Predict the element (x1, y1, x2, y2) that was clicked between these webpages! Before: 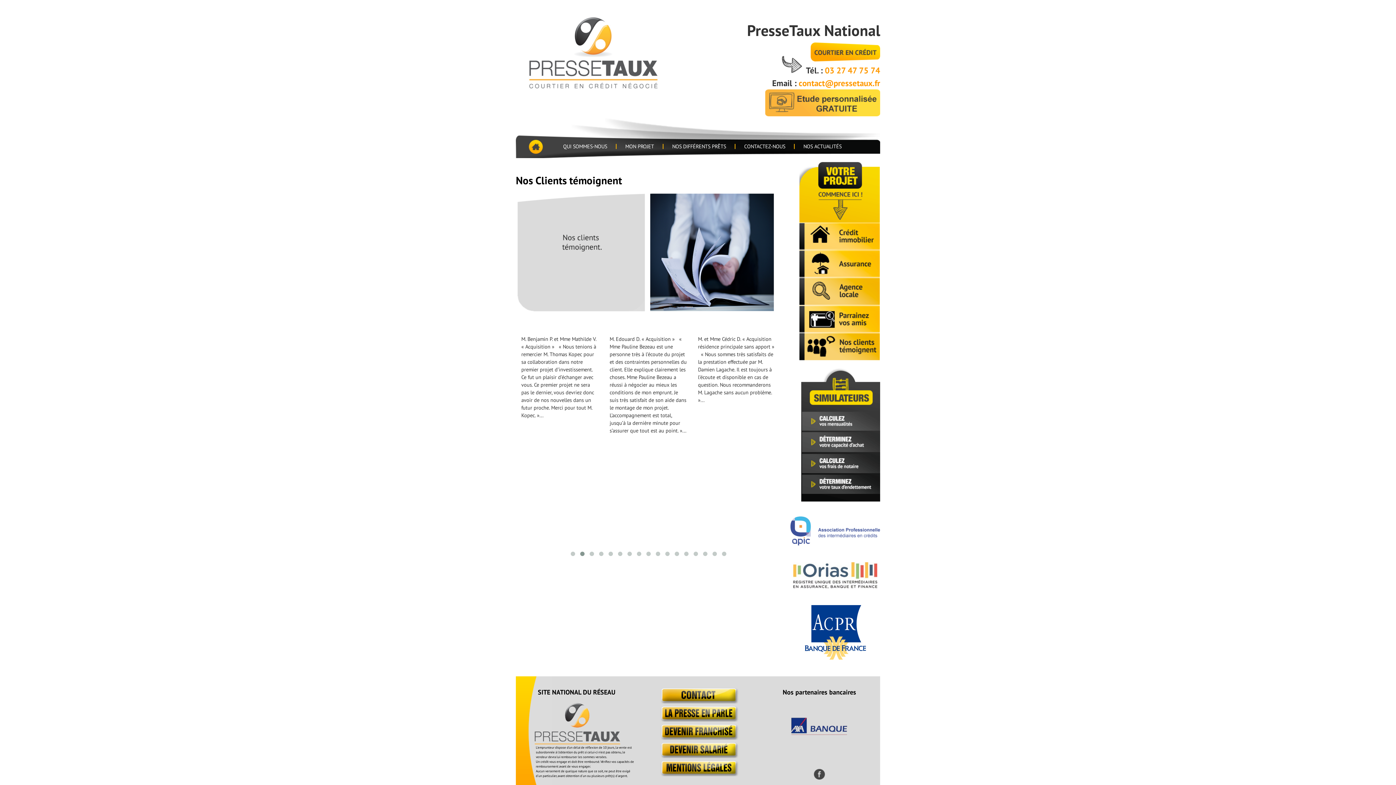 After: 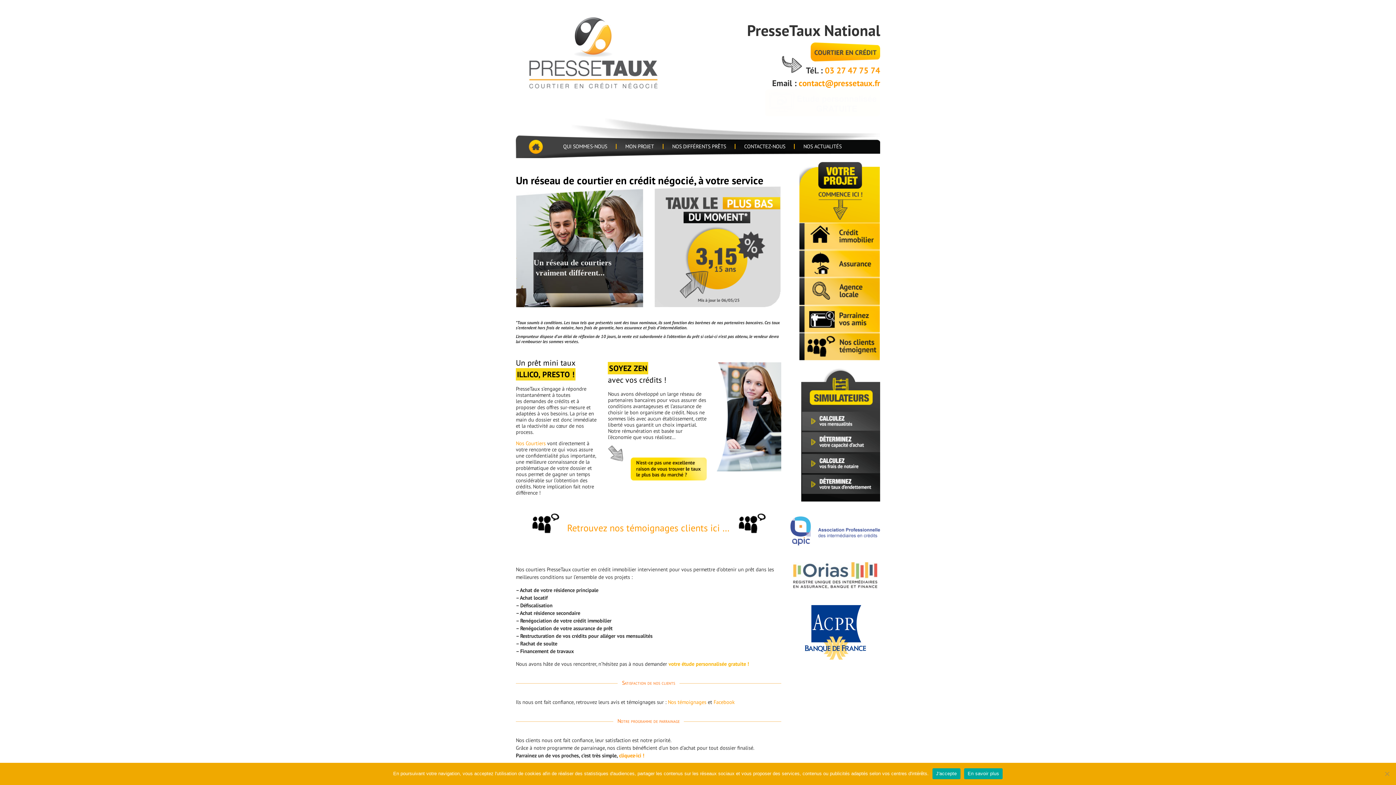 Action: bbox: (516, 136, 554, 157)